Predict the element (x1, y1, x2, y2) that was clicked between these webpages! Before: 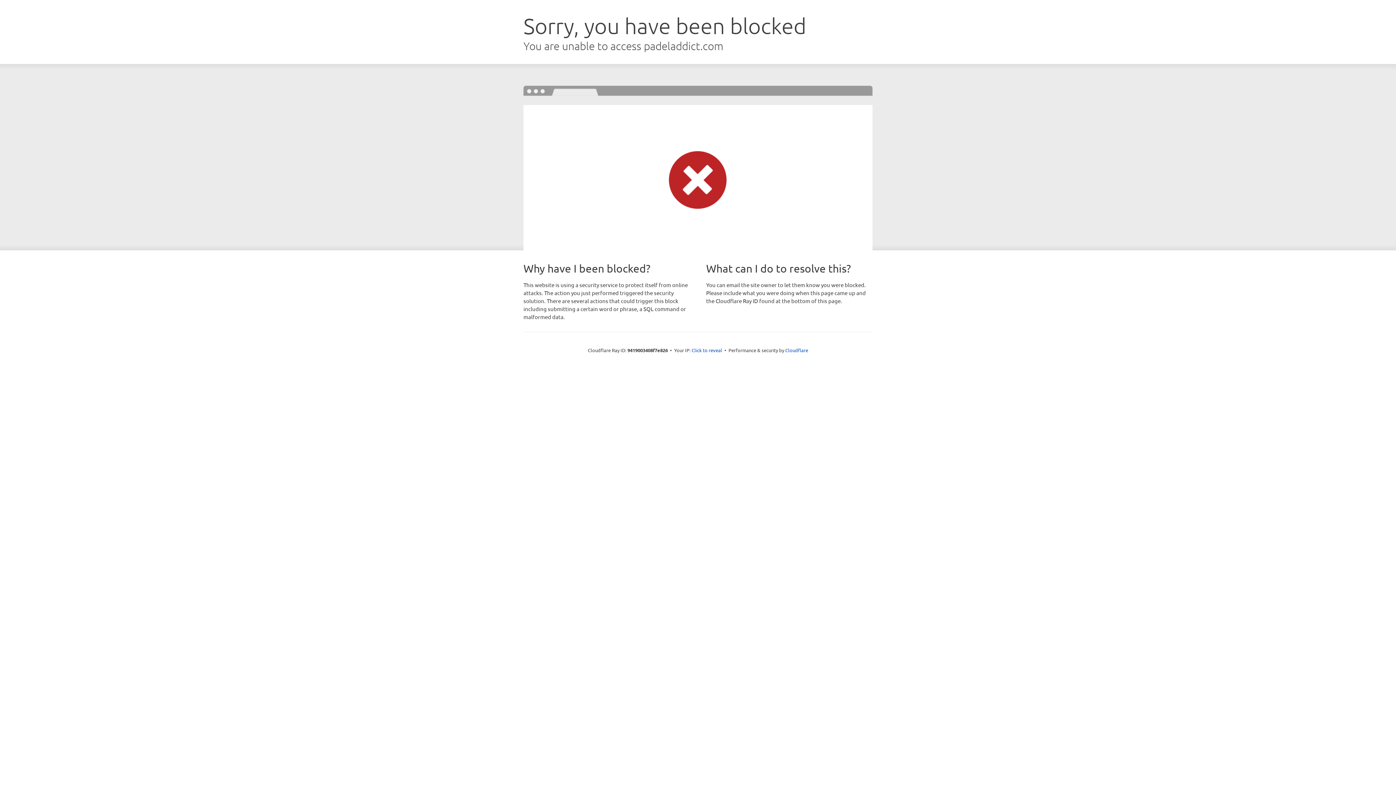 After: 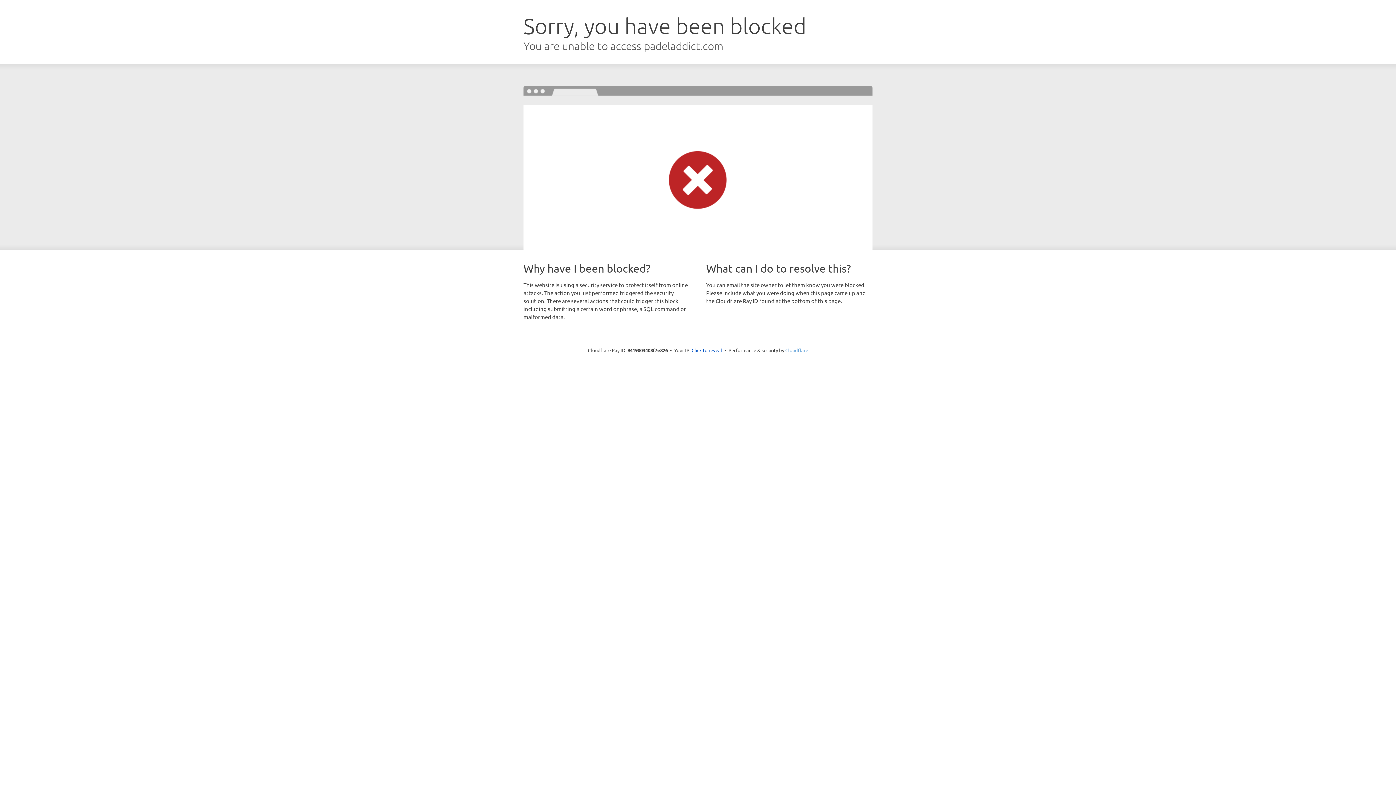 Action: bbox: (785, 347, 808, 353) label: Cloudflare